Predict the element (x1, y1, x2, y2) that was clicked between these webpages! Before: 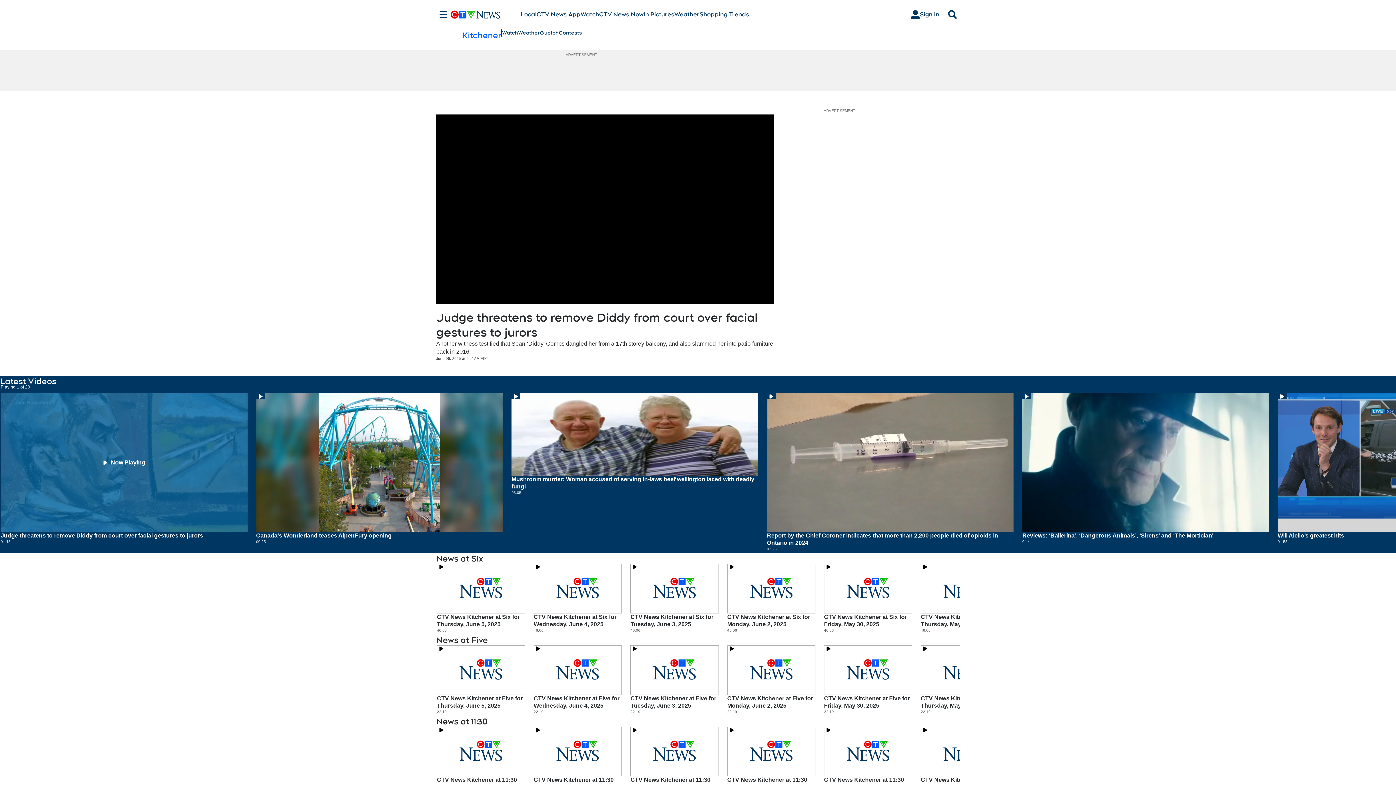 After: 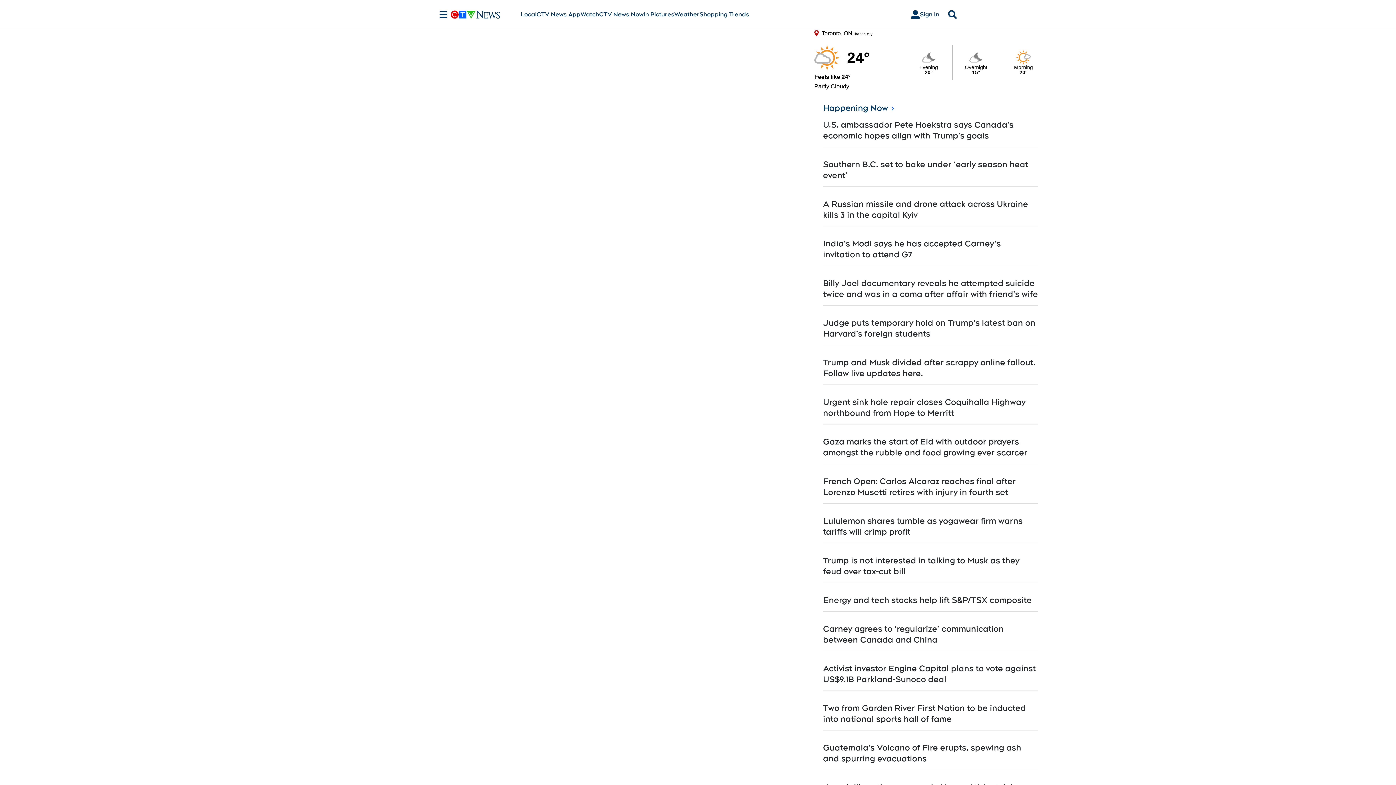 Action: bbox: (599, 10, 643, 18) label: CTV News Now